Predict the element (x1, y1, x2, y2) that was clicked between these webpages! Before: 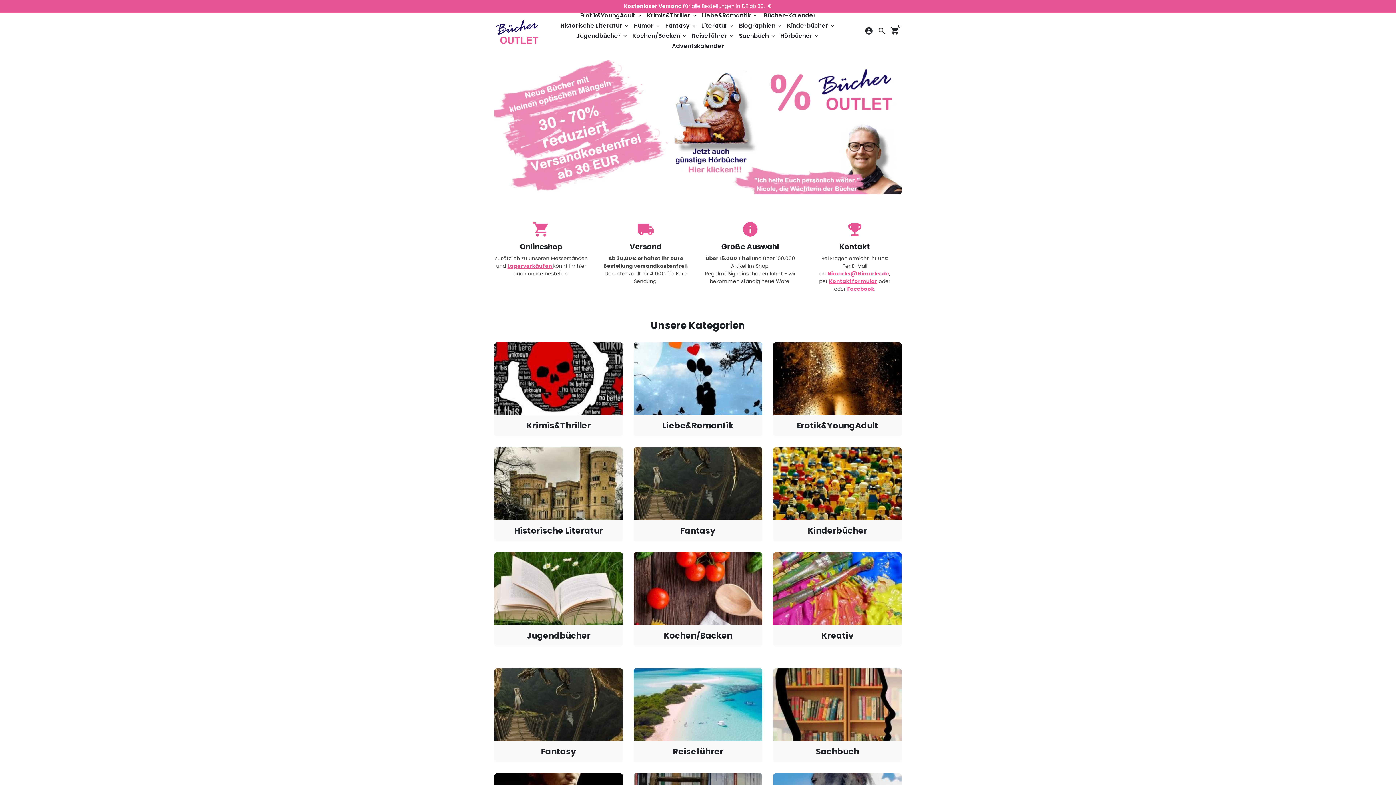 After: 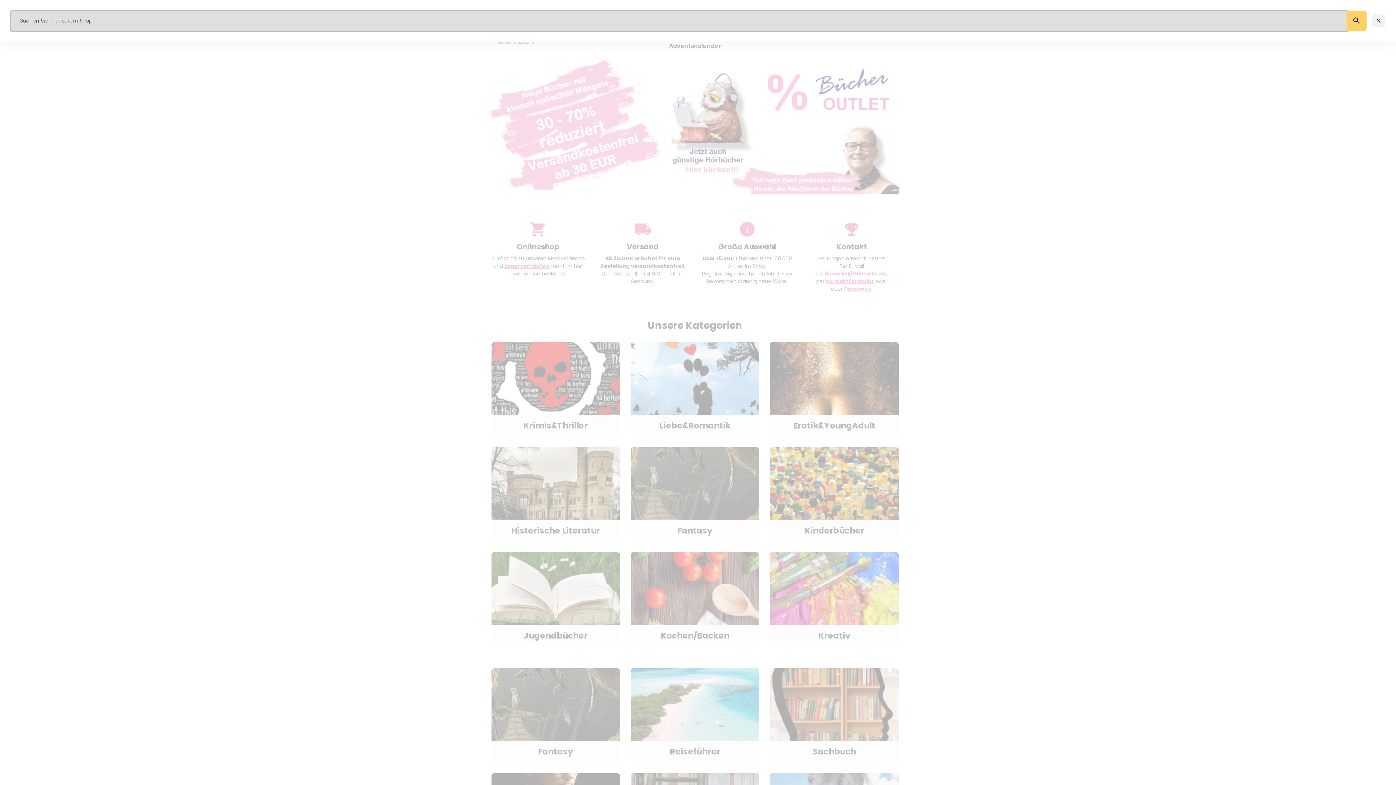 Action: bbox: (875, 24, 888, 37) label: Suchen